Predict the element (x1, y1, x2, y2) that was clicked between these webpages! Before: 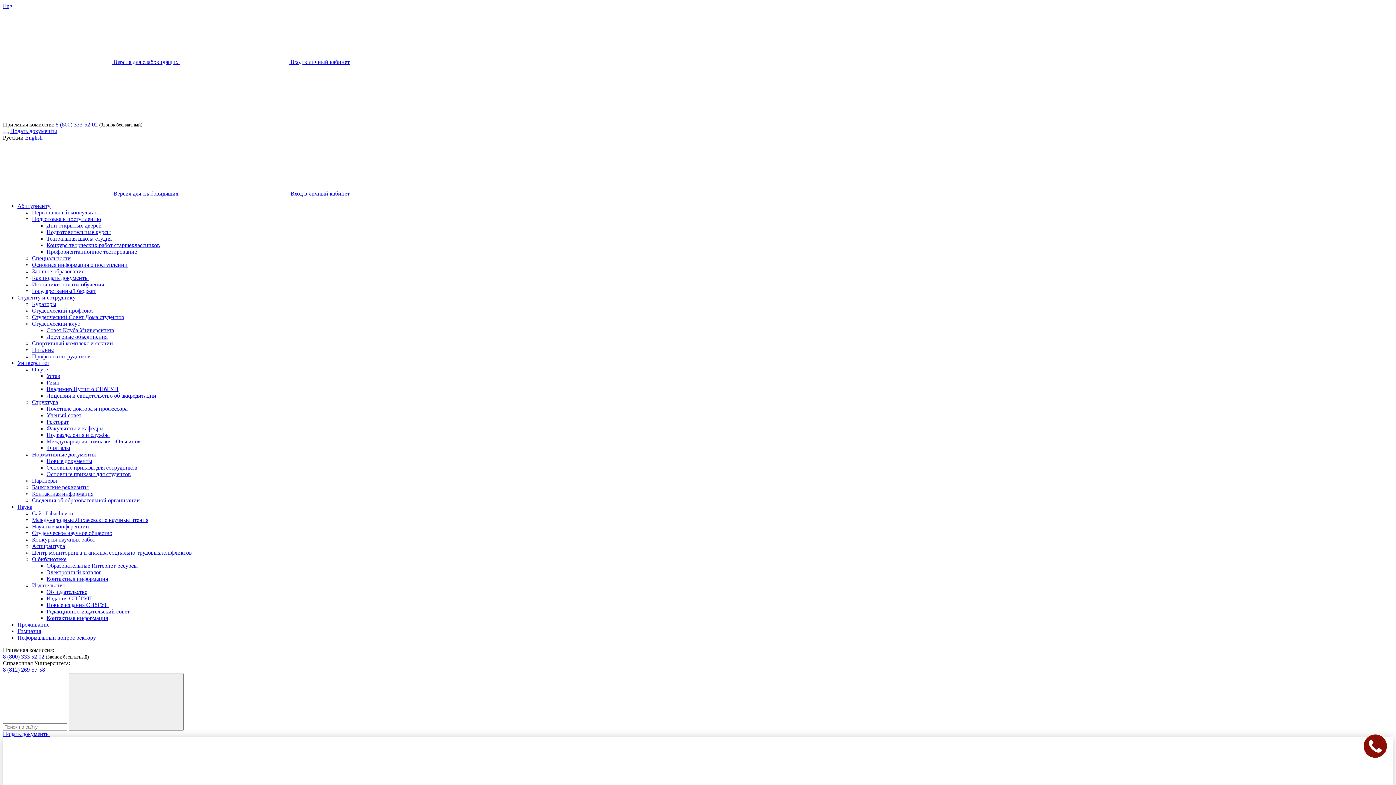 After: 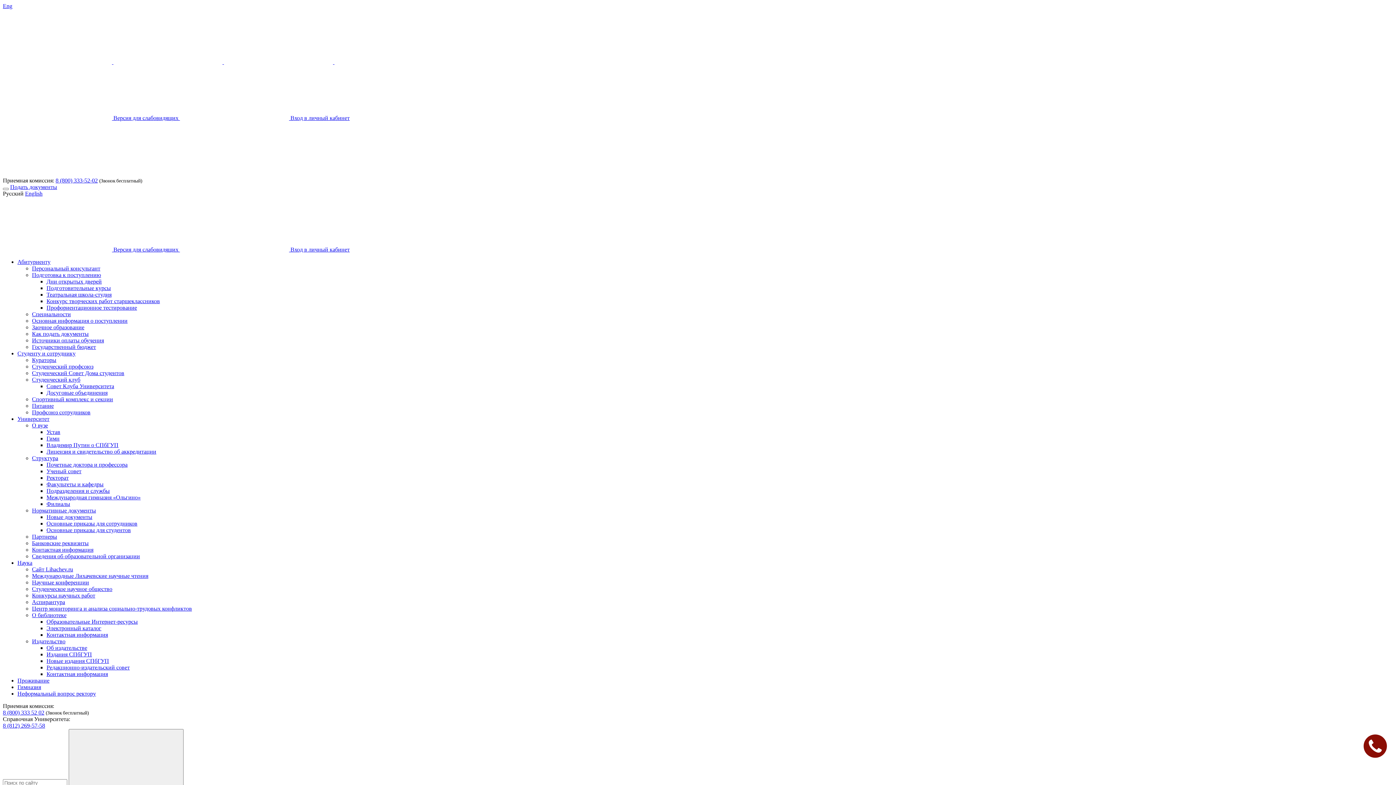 Action: bbox: (32, 523, 89, 529) label: Научные конференции